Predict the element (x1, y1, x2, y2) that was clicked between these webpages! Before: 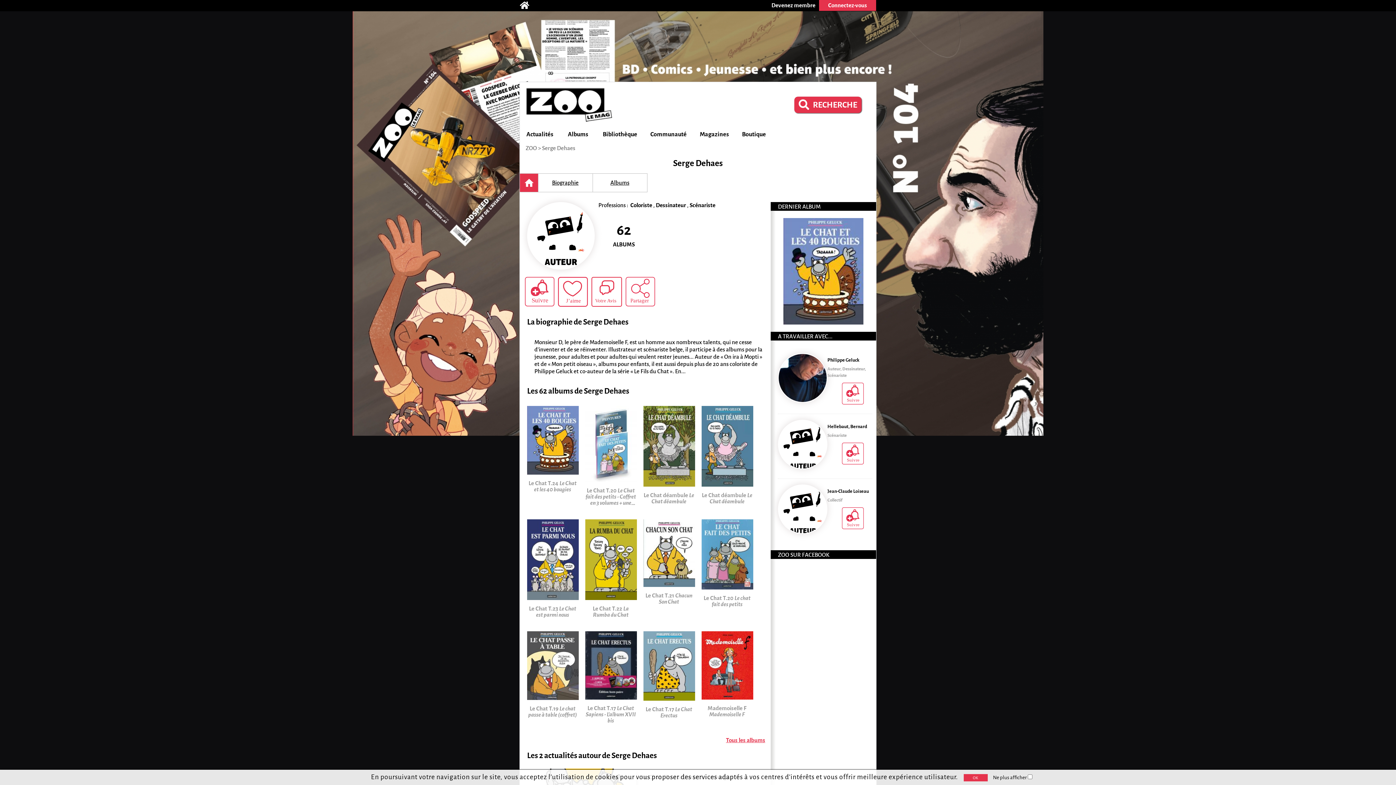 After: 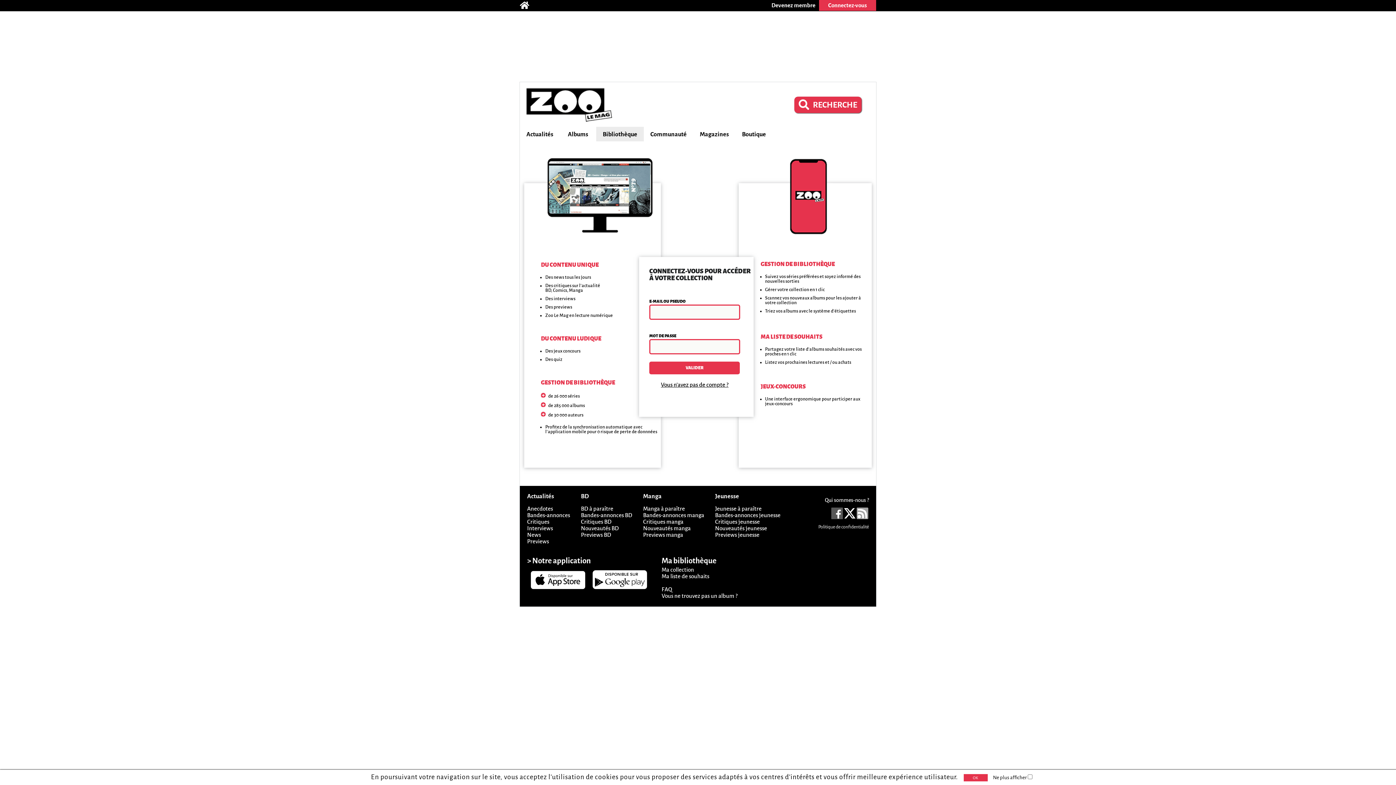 Action: label: Bibliothèque bbox: (596, 128, 644, 140)